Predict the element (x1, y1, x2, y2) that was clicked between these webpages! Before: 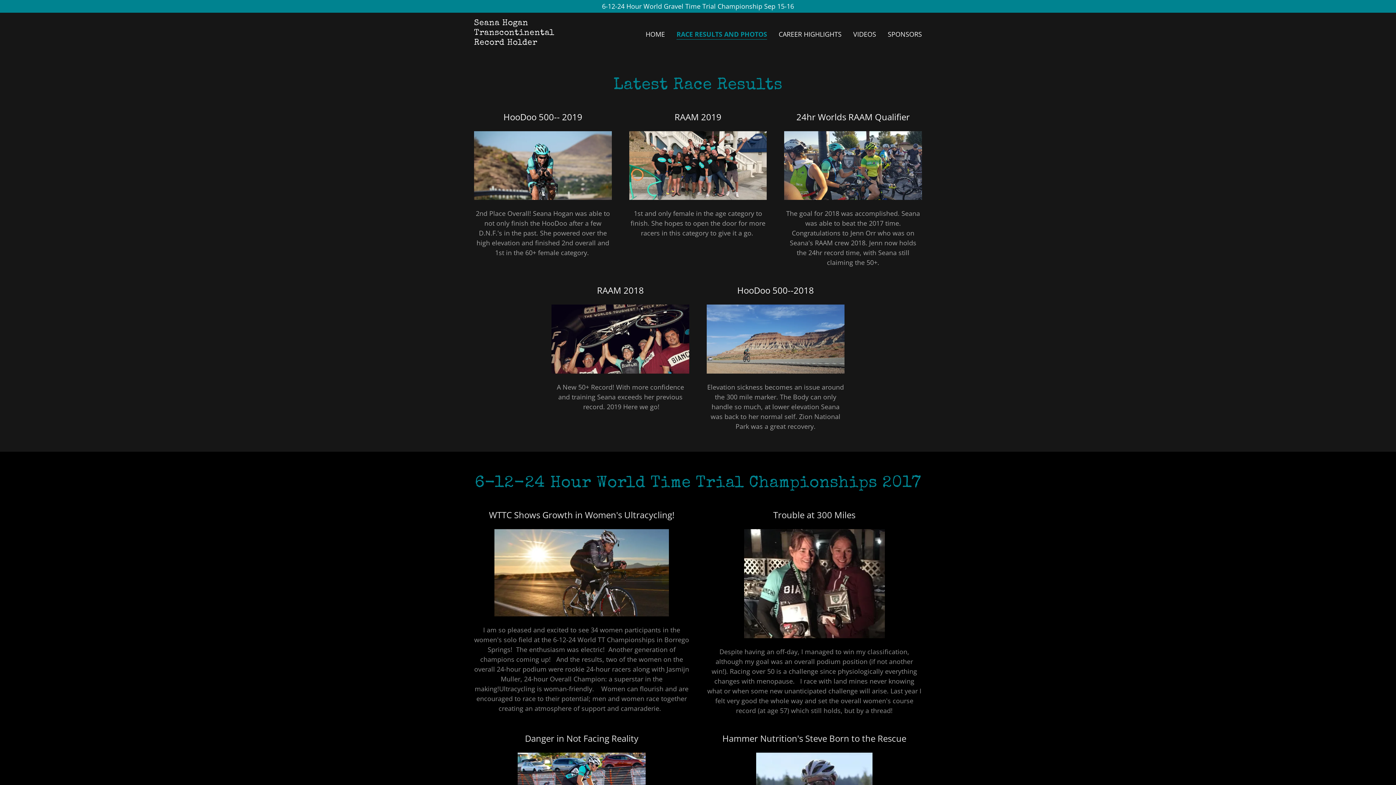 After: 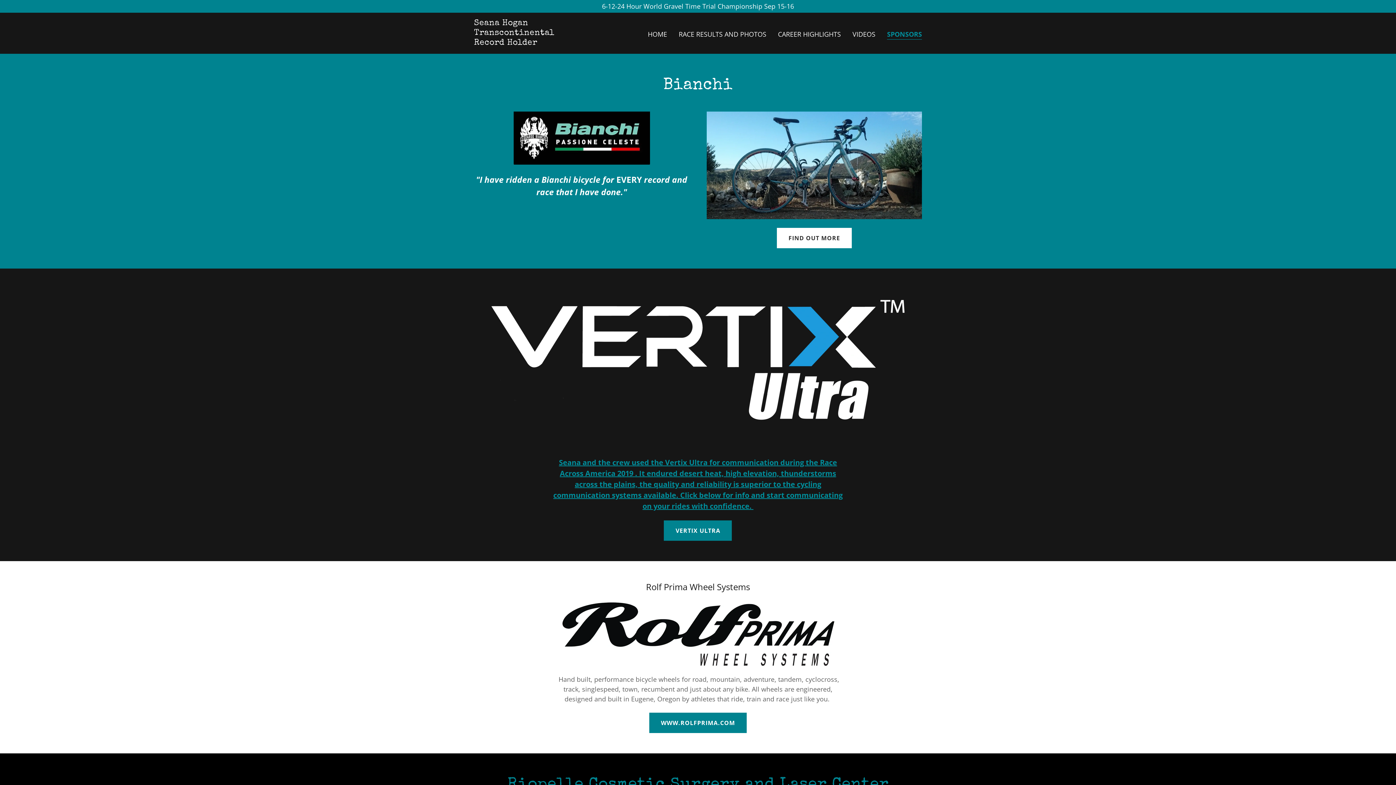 Action: bbox: (885, 27, 924, 40) label: SPONSORS